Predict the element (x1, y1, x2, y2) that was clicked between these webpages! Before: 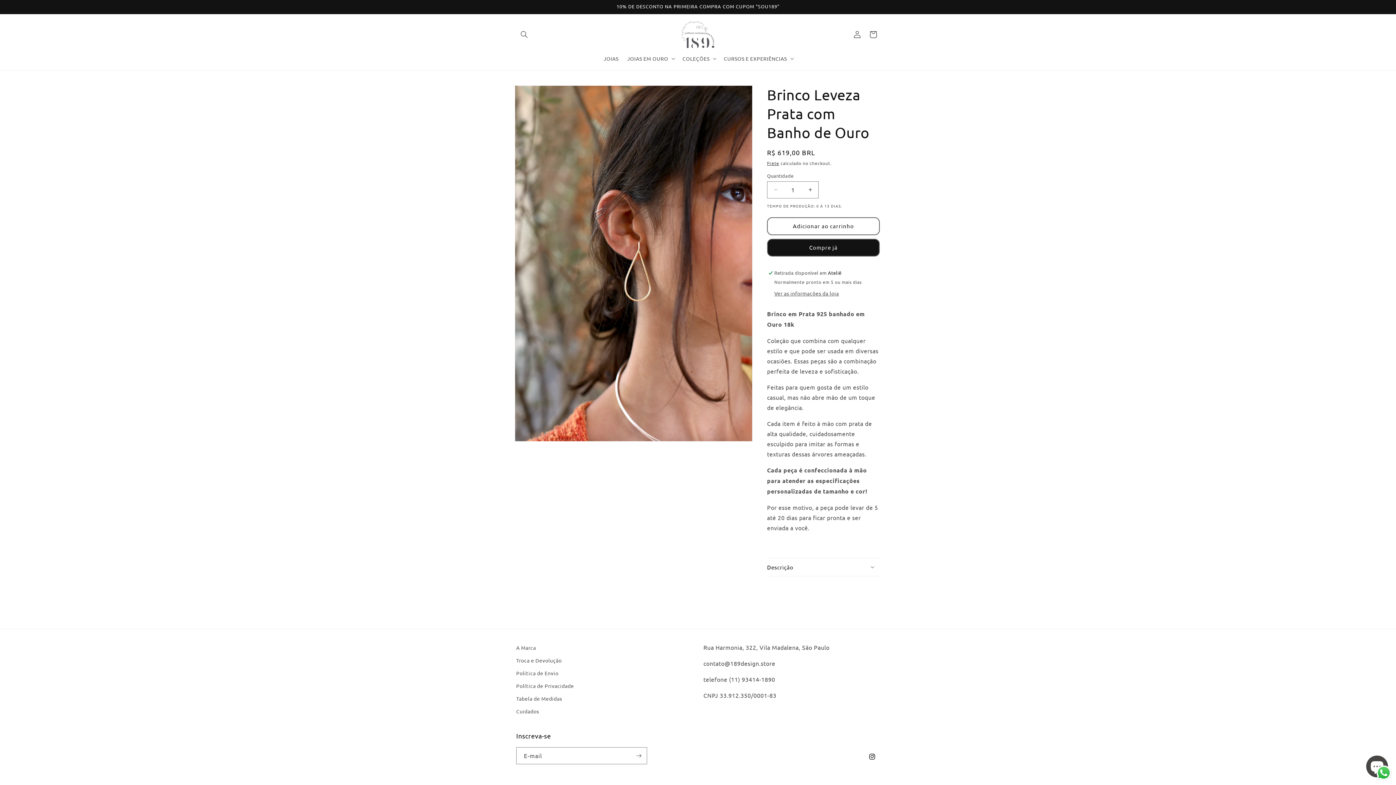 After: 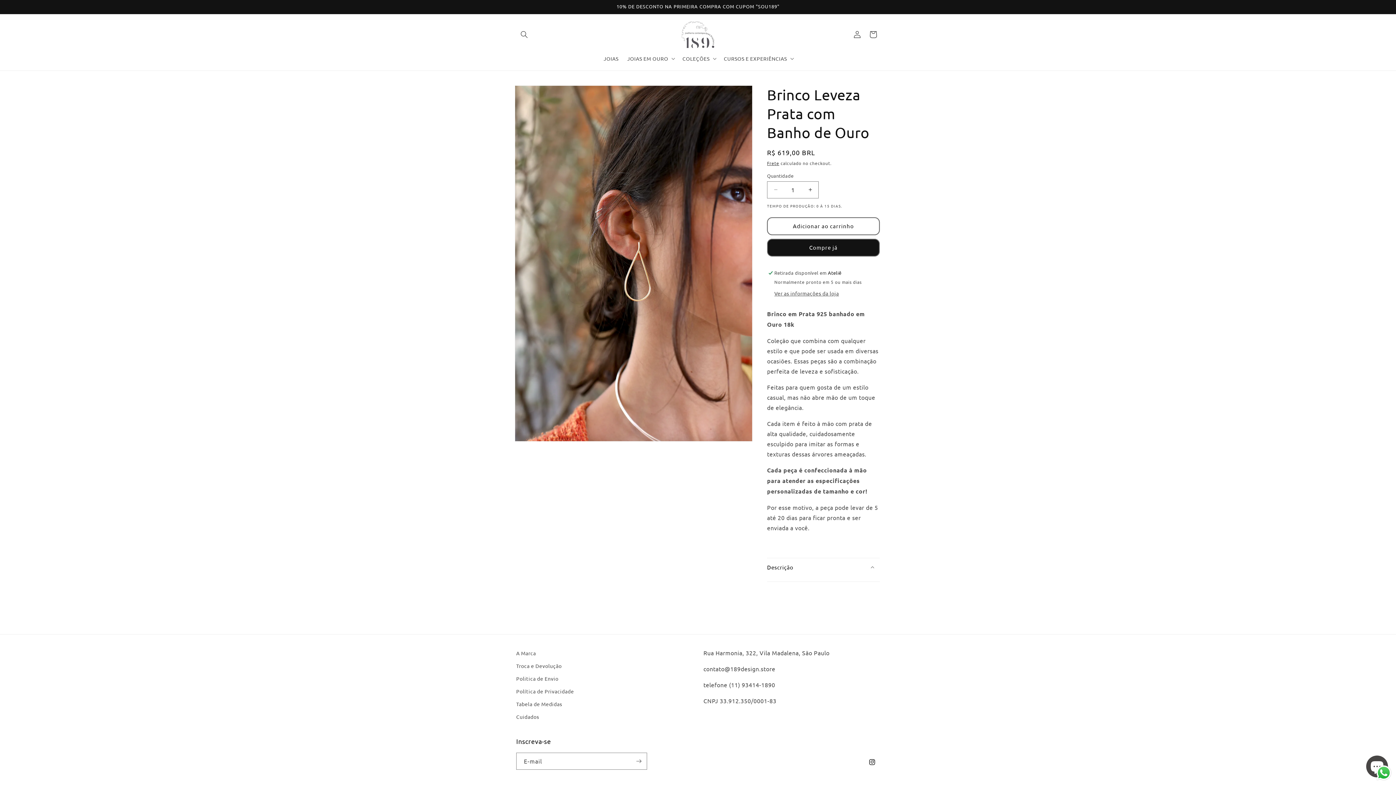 Action: label: Descrição bbox: (767, 558, 880, 576)